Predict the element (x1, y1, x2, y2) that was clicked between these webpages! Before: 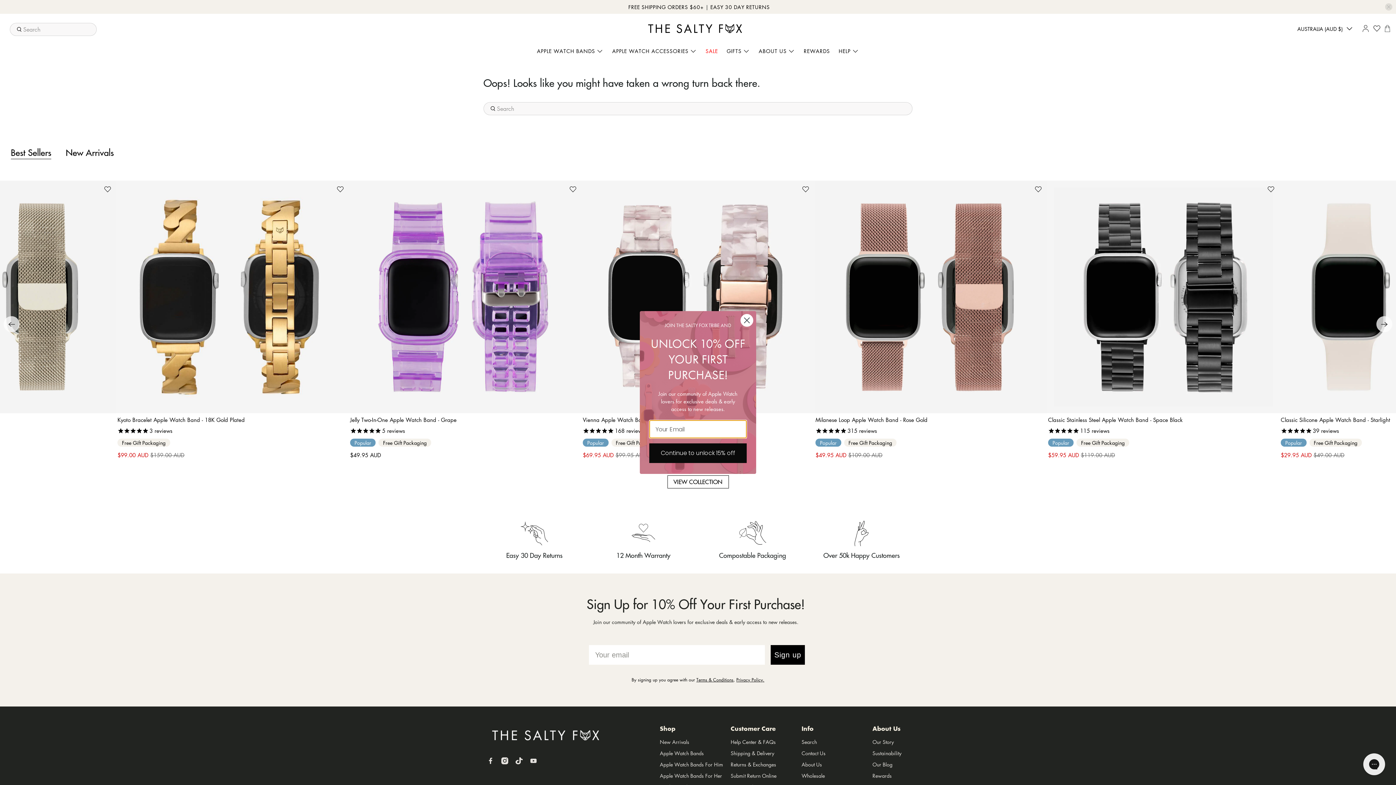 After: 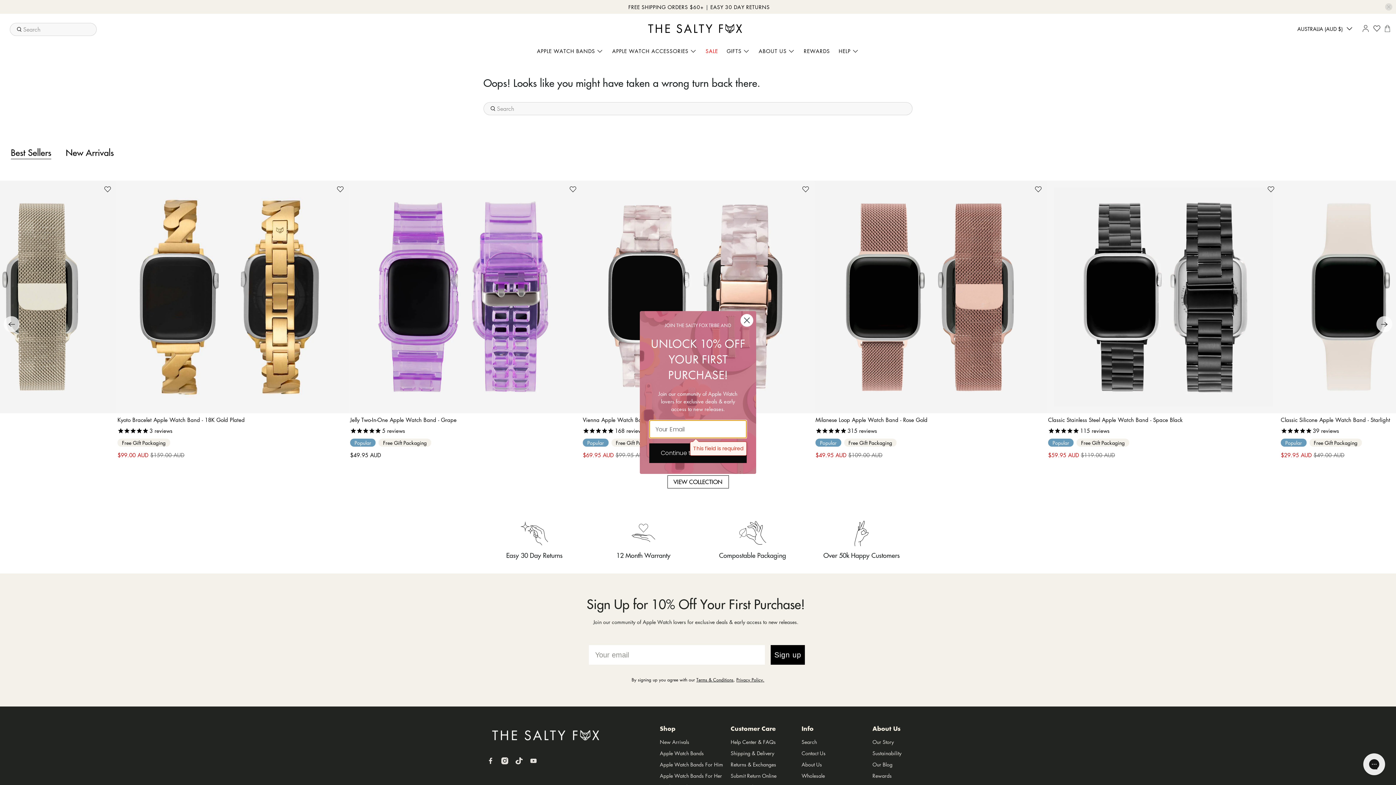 Action: bbox: (649, 443, 746, 463) label: Continue to unlock 15% off